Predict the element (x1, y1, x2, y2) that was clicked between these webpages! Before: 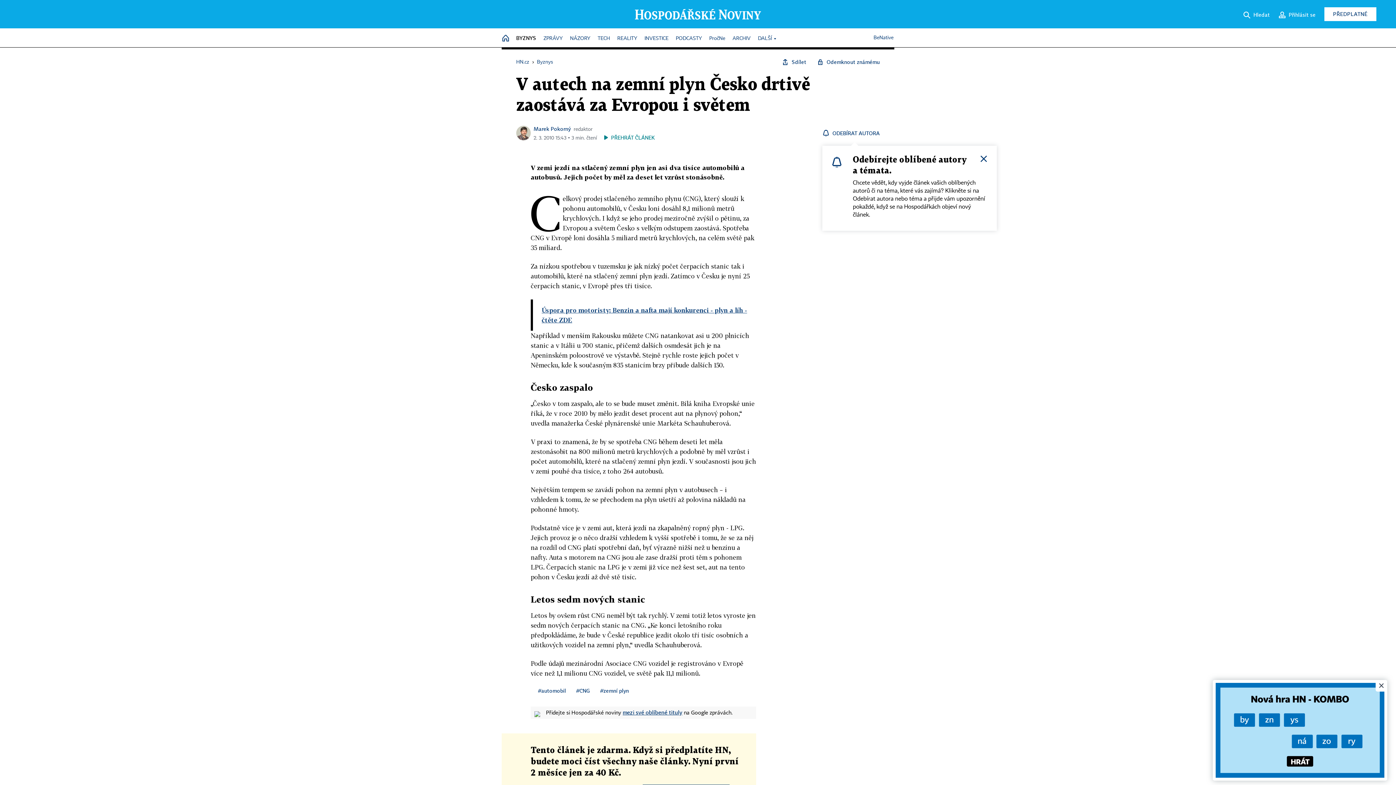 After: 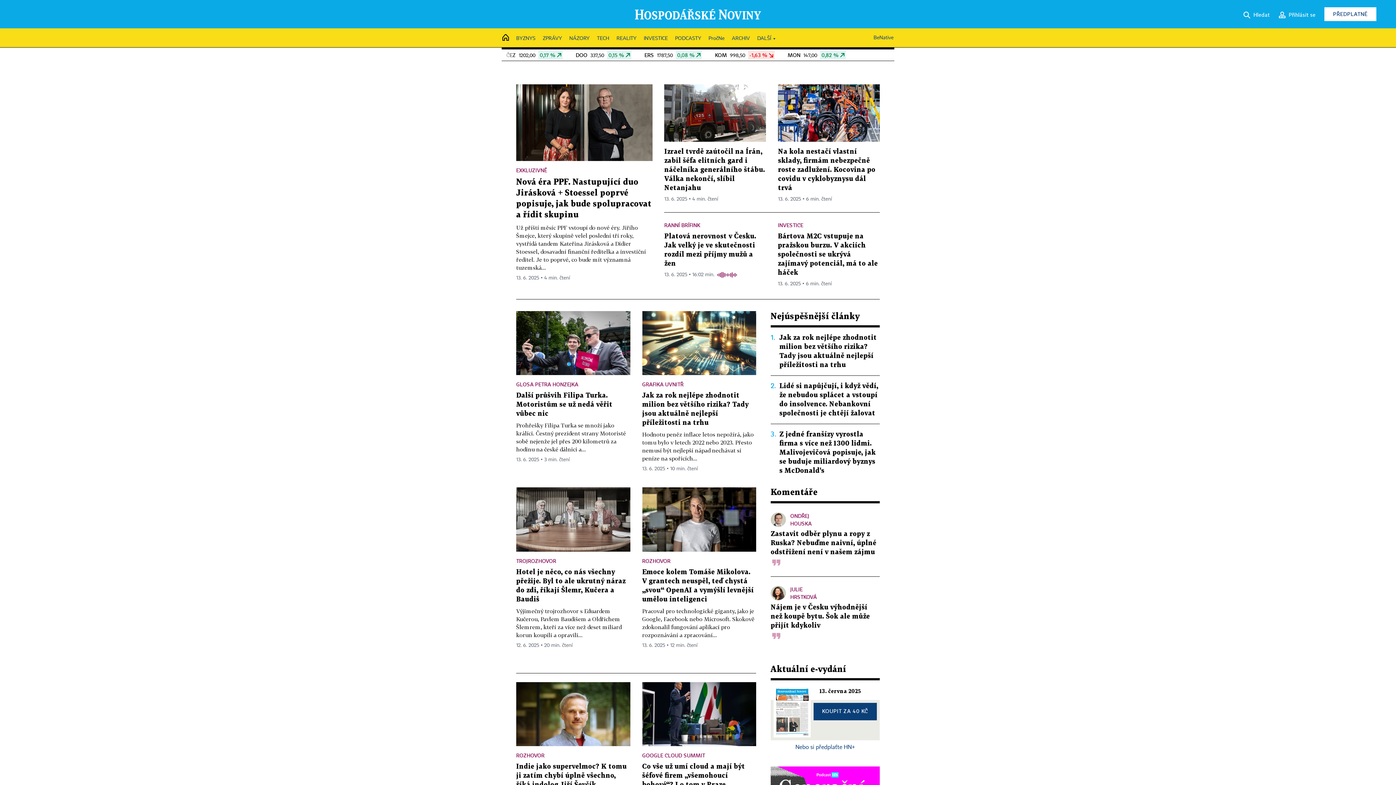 Action: bbox: (634, 11, 761, 16)